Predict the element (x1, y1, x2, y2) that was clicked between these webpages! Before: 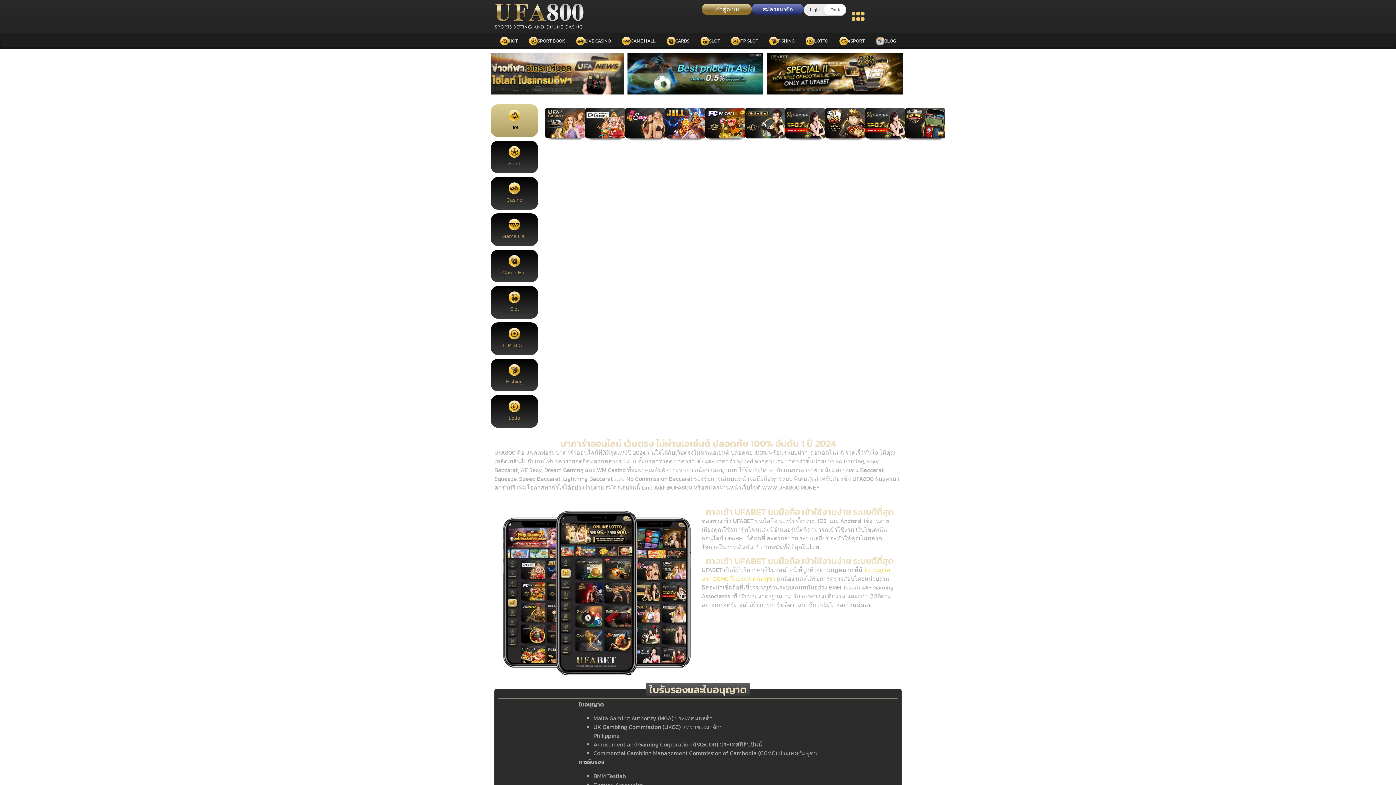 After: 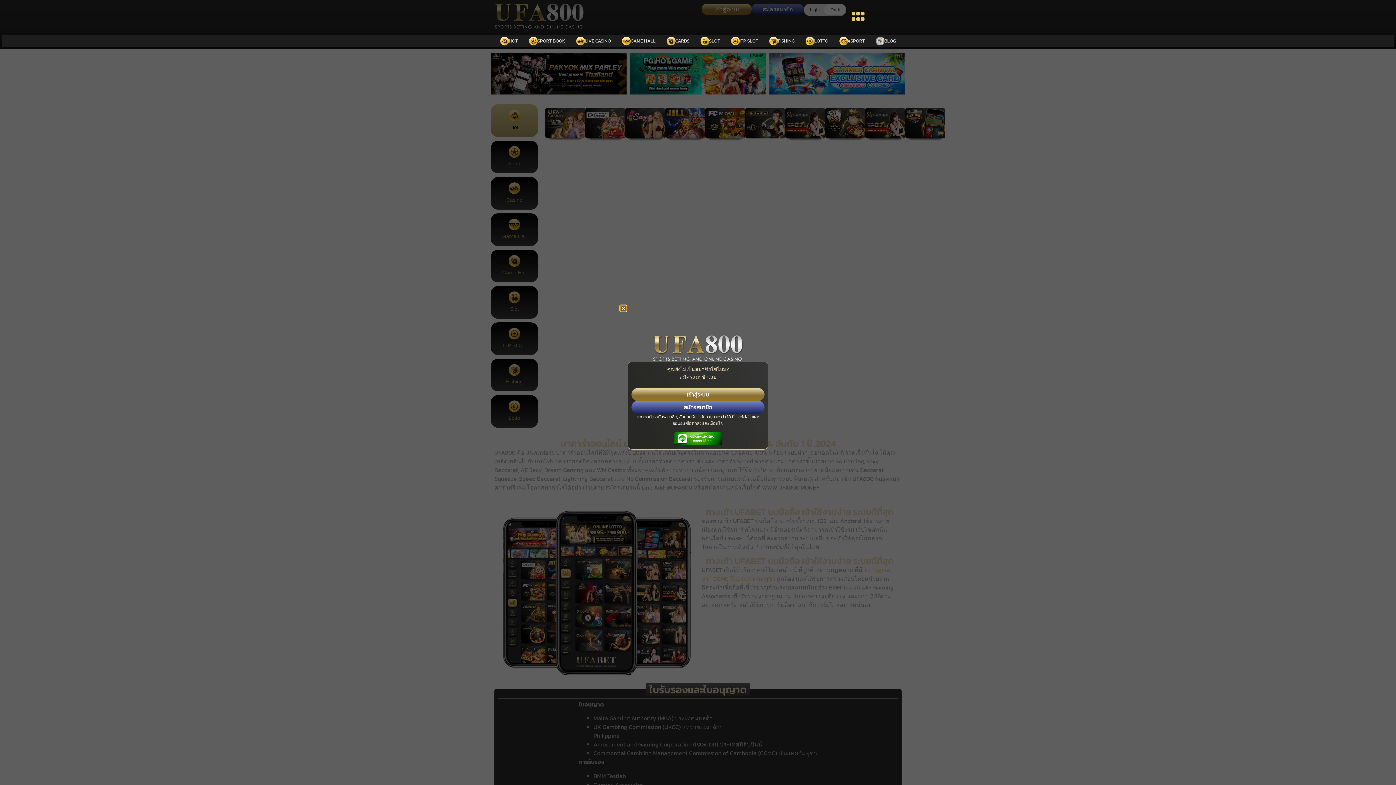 Action: bbox: (705, 107, 745, 141)